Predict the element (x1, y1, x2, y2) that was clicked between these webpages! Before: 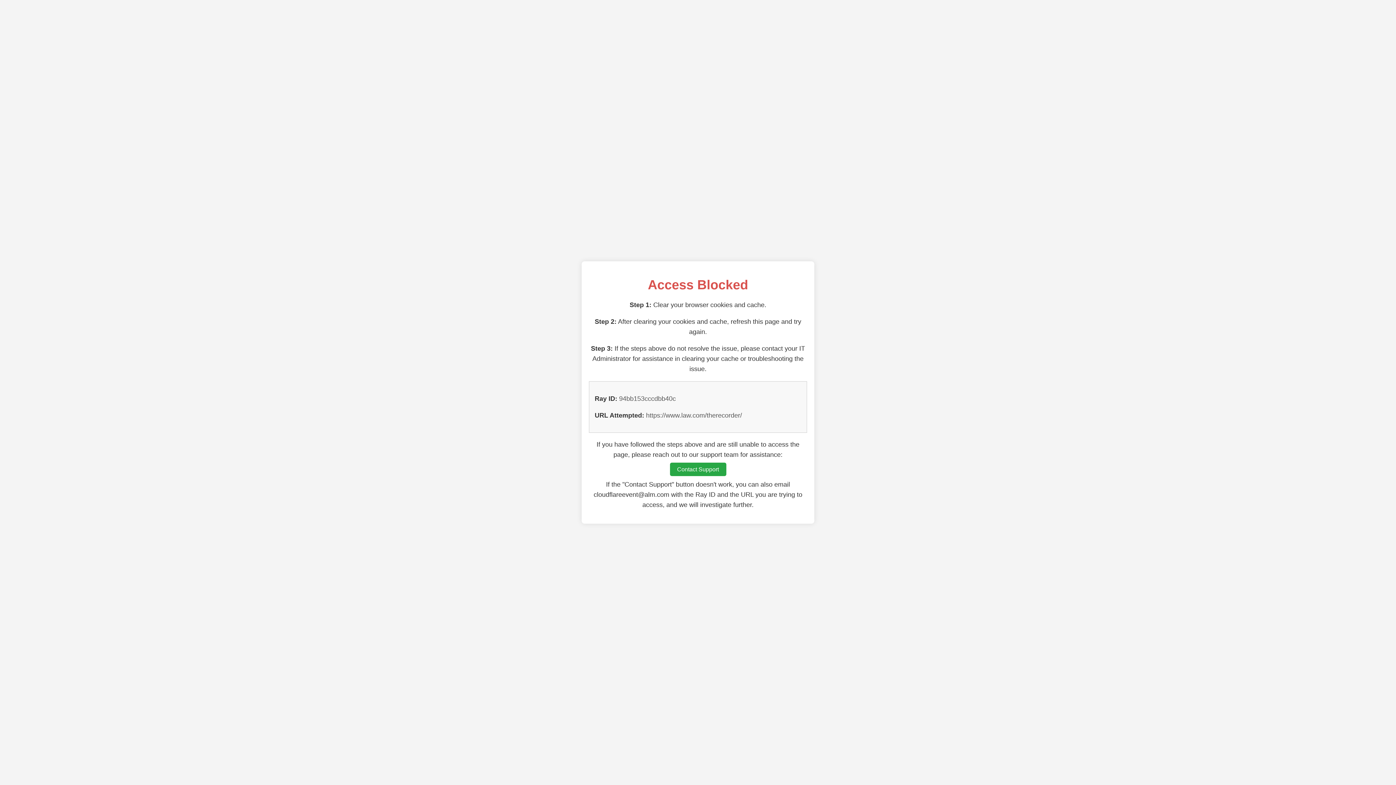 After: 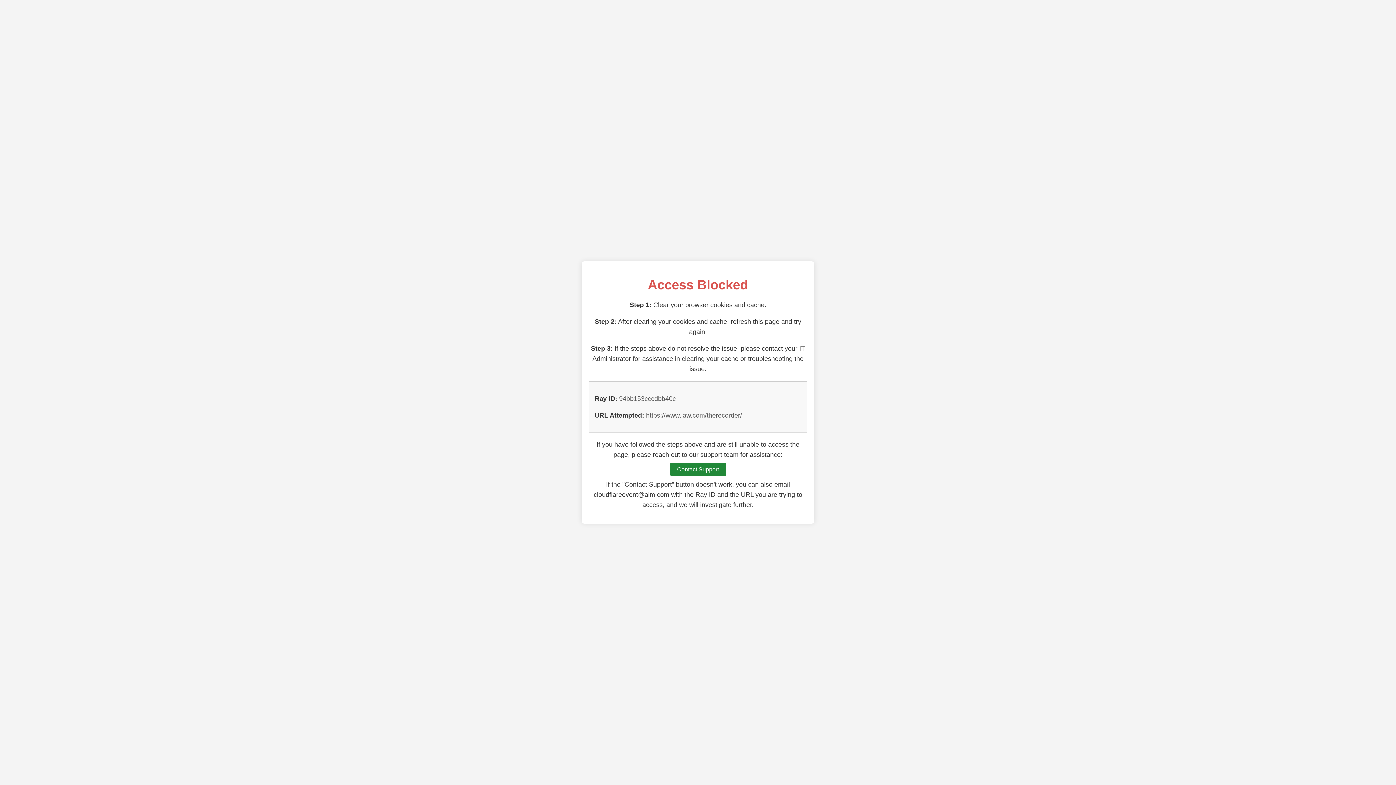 Action: bbox: (670, 462, 726, 476) label: Contact Support